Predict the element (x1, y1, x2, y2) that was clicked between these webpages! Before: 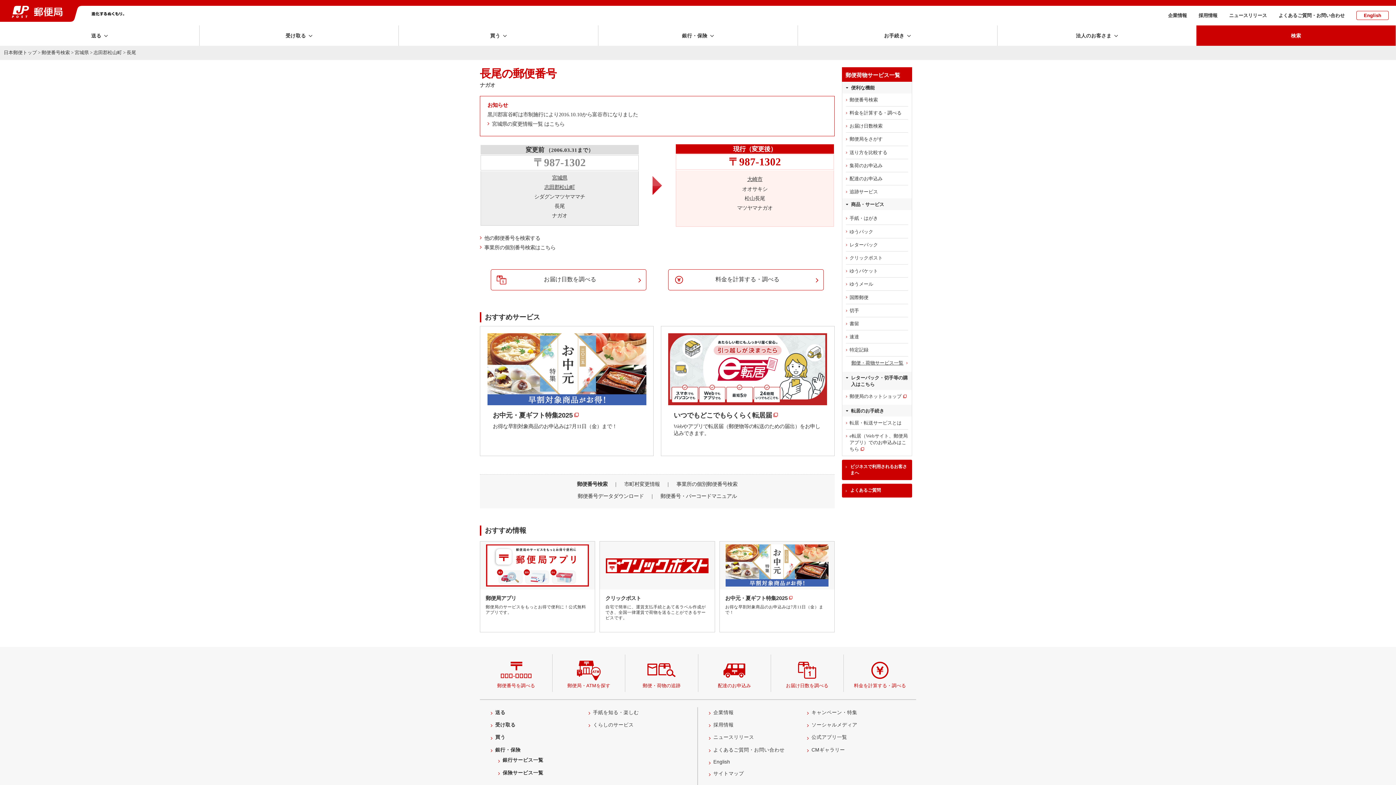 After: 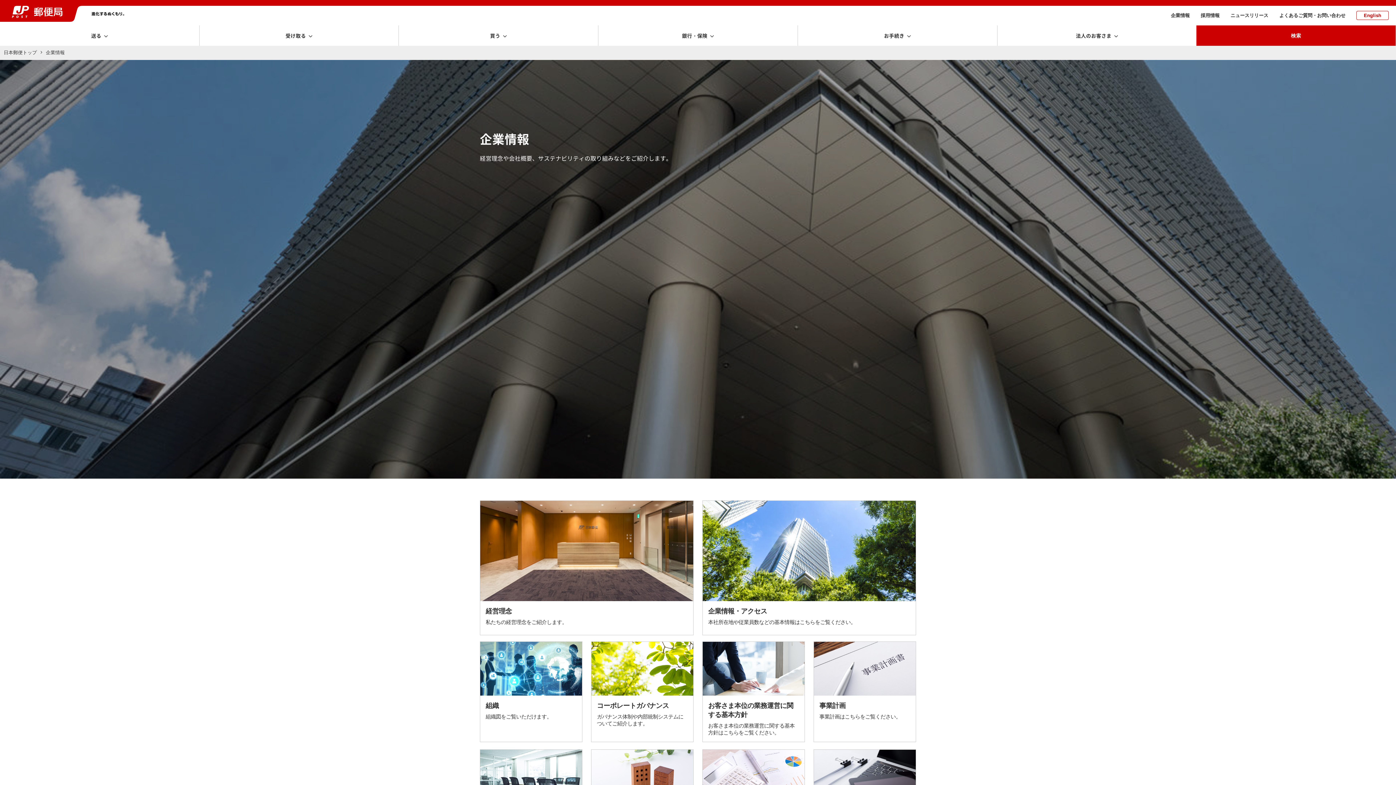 Action: label: 企業情報 bbox: (1168, 12, 1187, 18)